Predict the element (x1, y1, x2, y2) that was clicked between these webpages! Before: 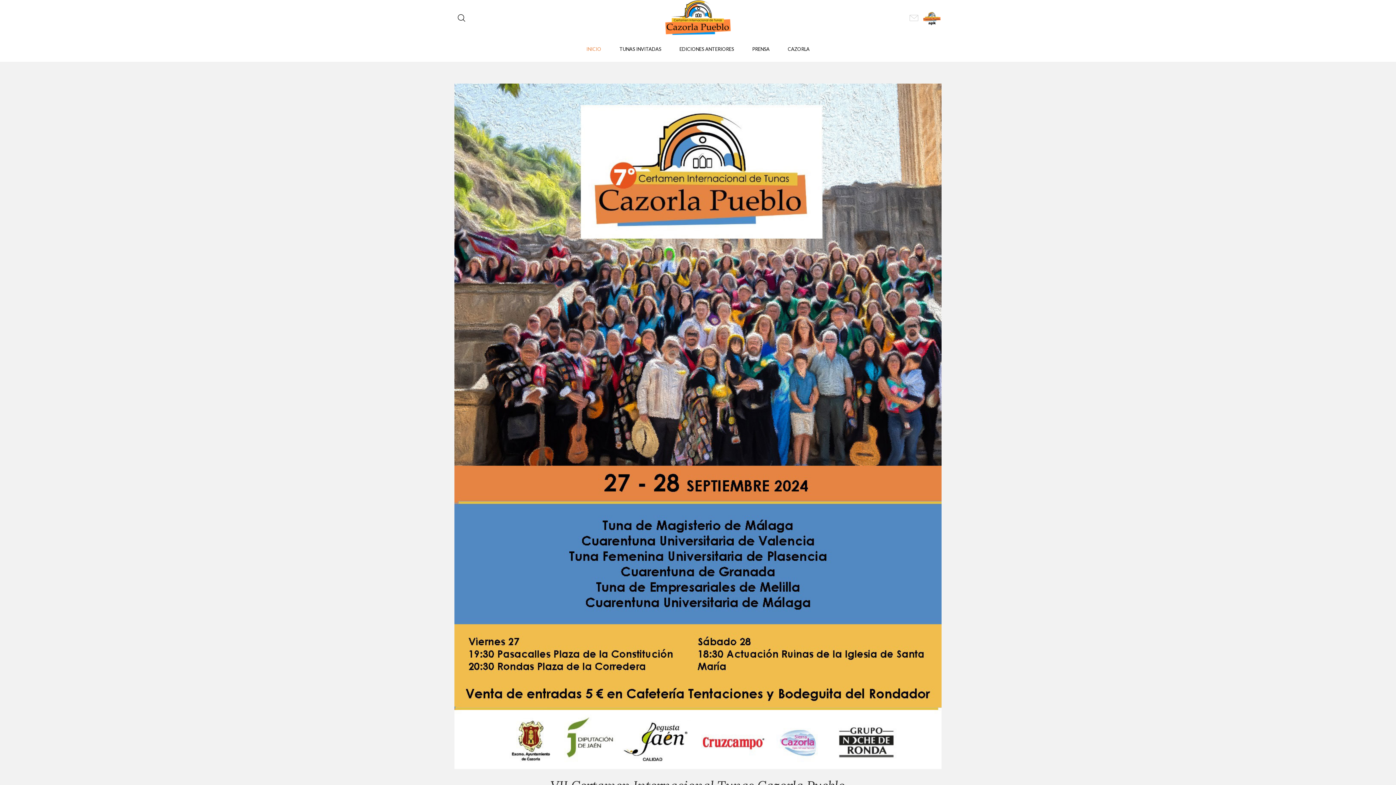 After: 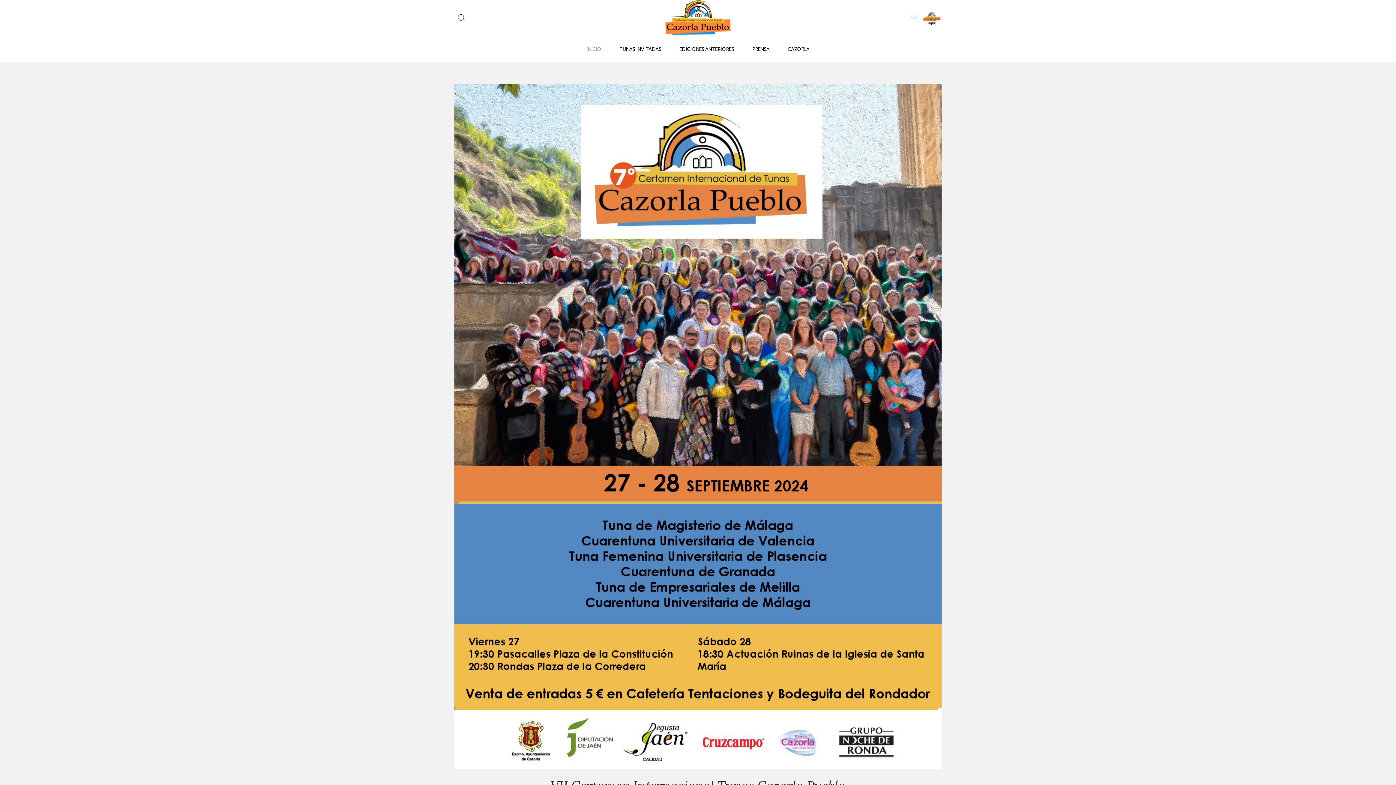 Action: bbox: (664, 0, 732, 36)